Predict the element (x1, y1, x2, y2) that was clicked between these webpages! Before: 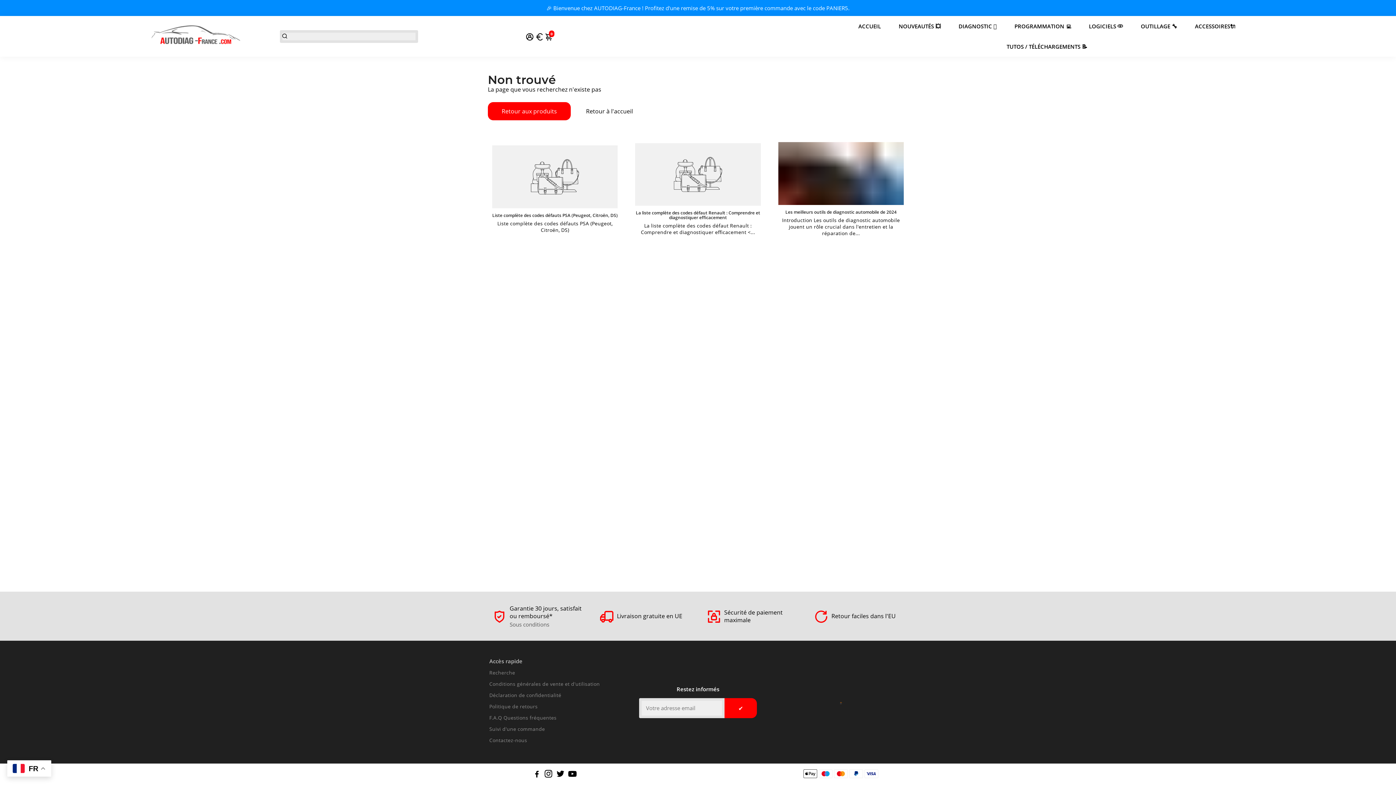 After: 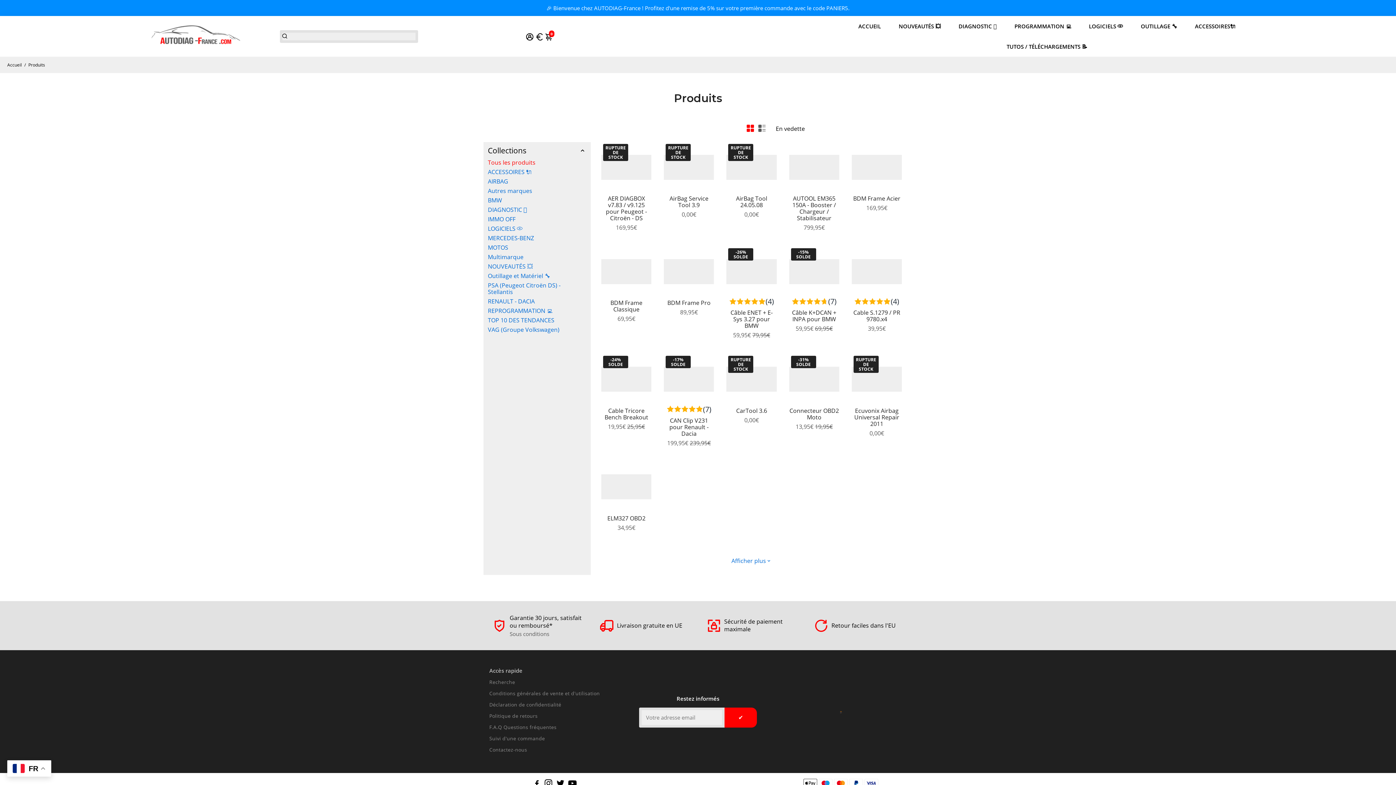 Action: label: Retour aux produits bbox: (488, 102, 570, 120)